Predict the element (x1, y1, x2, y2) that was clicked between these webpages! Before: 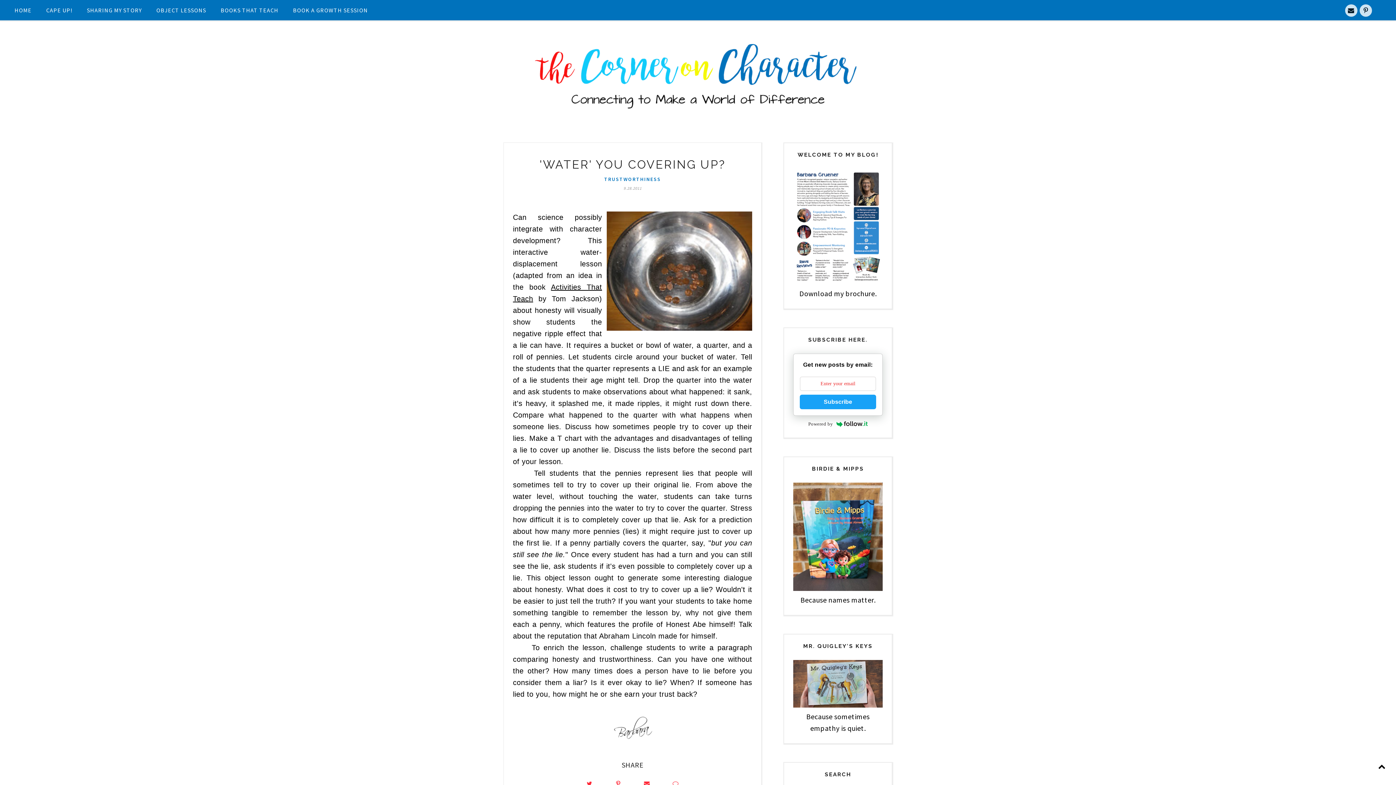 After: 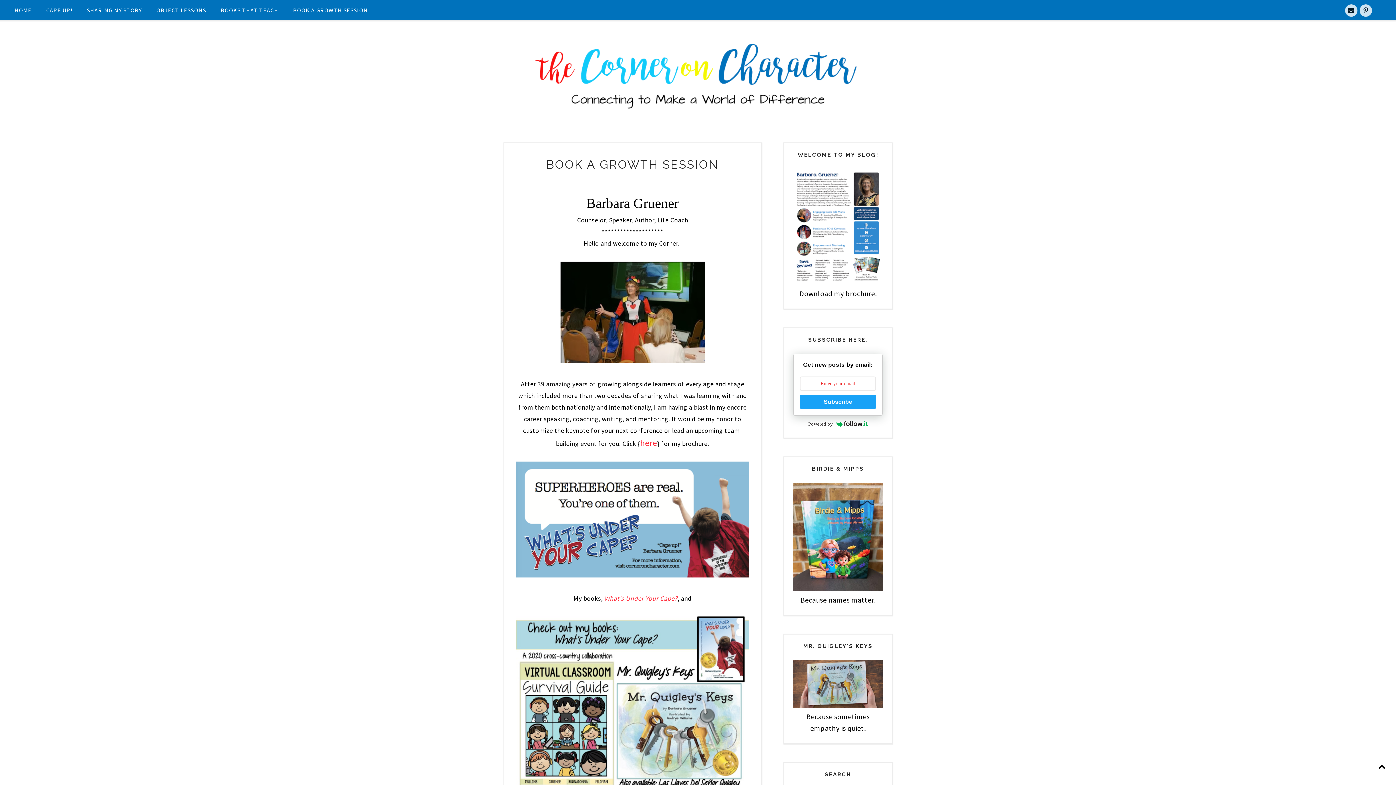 Action: bbox: (285, 0, 375, 20) label: BOOK A GROWTH SESSION